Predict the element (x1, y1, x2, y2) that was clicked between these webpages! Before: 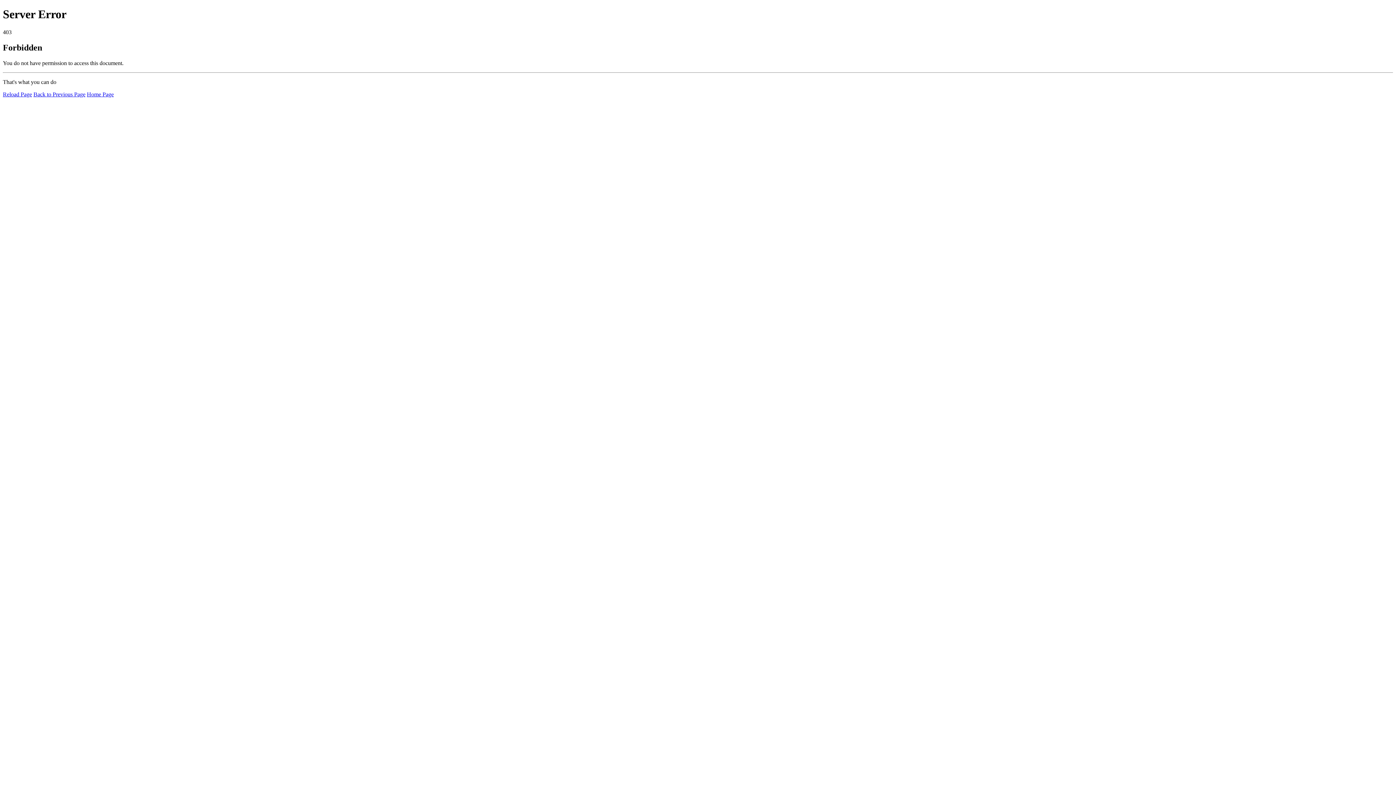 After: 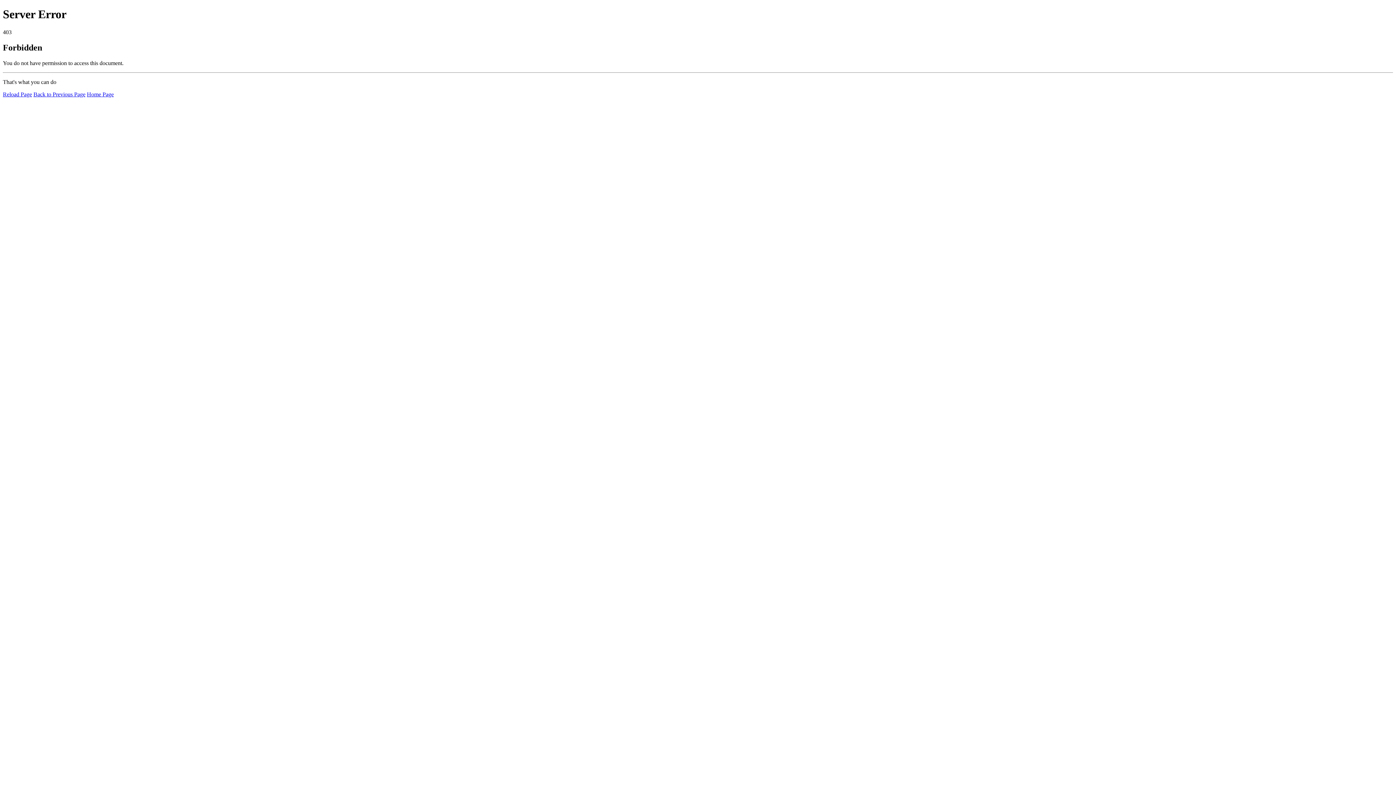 Action: label: Reload Page bbox: (2, 91, 32, 97)